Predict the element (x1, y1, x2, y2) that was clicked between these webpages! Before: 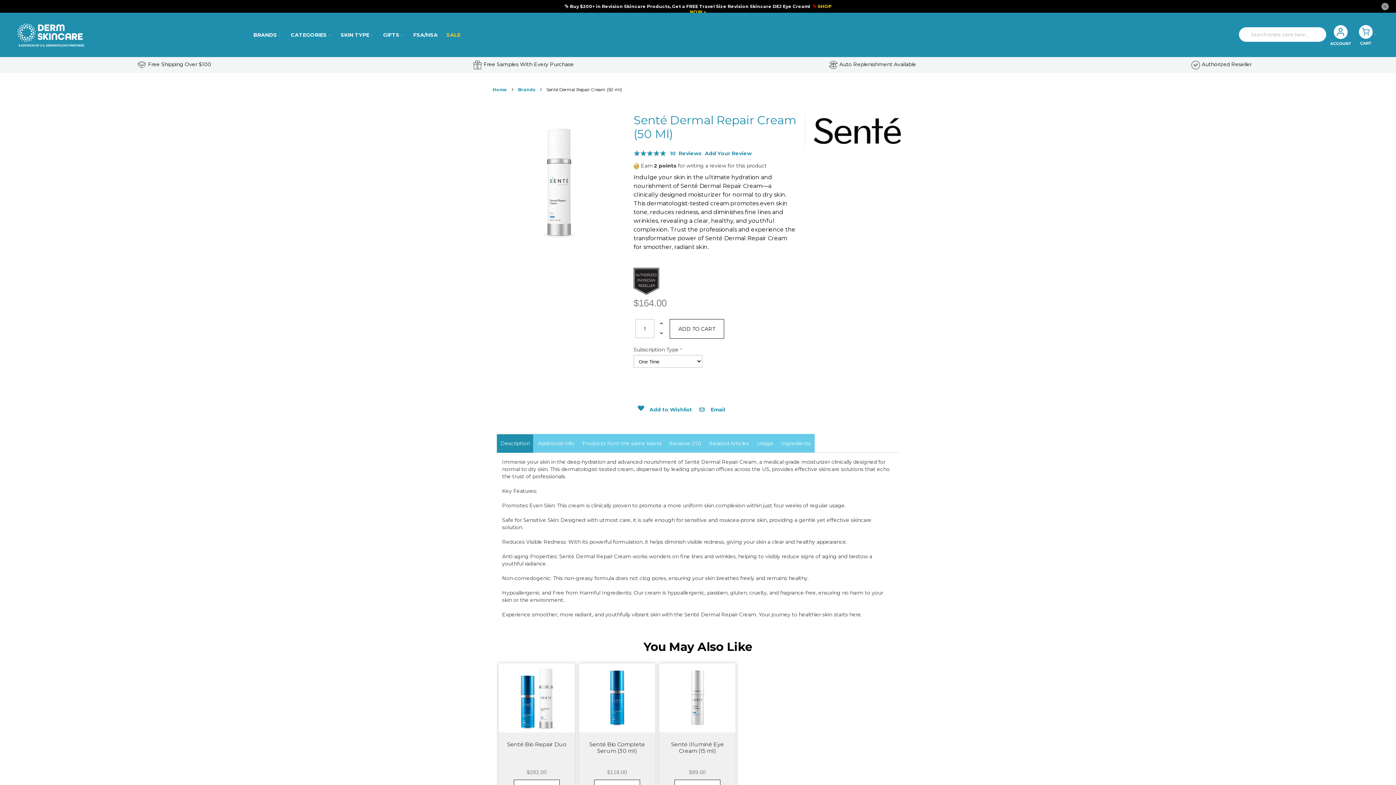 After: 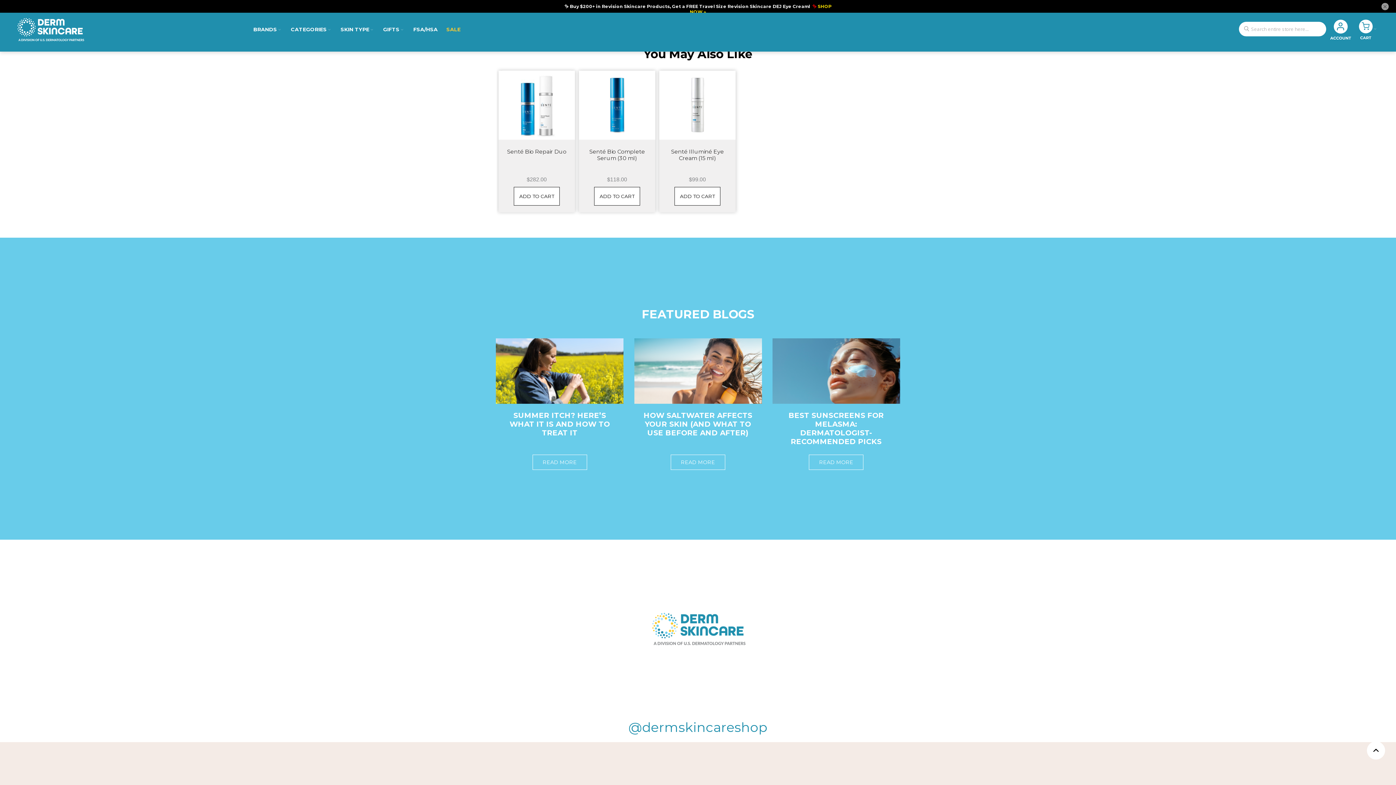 Action: bbox: (705, 150, 751, 156) label: Add Your Review